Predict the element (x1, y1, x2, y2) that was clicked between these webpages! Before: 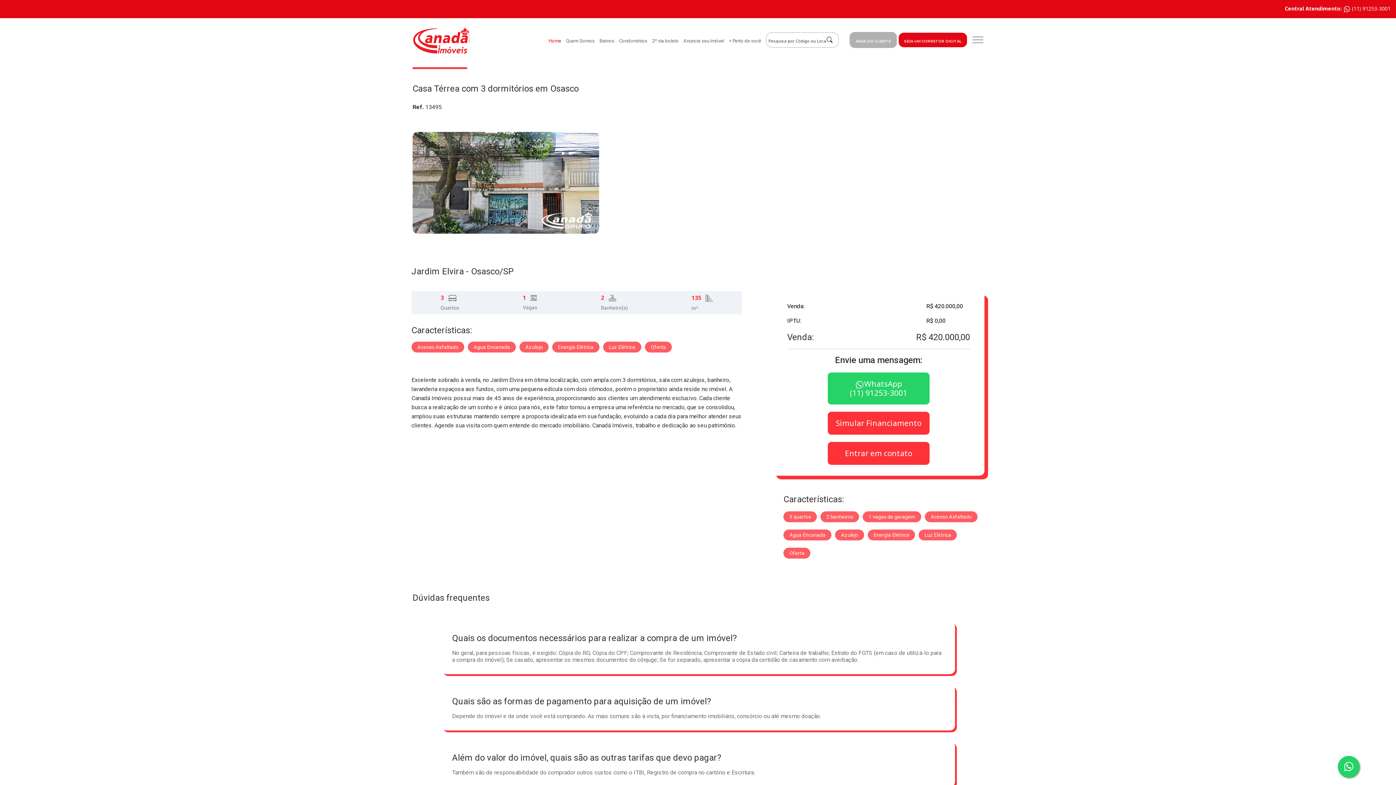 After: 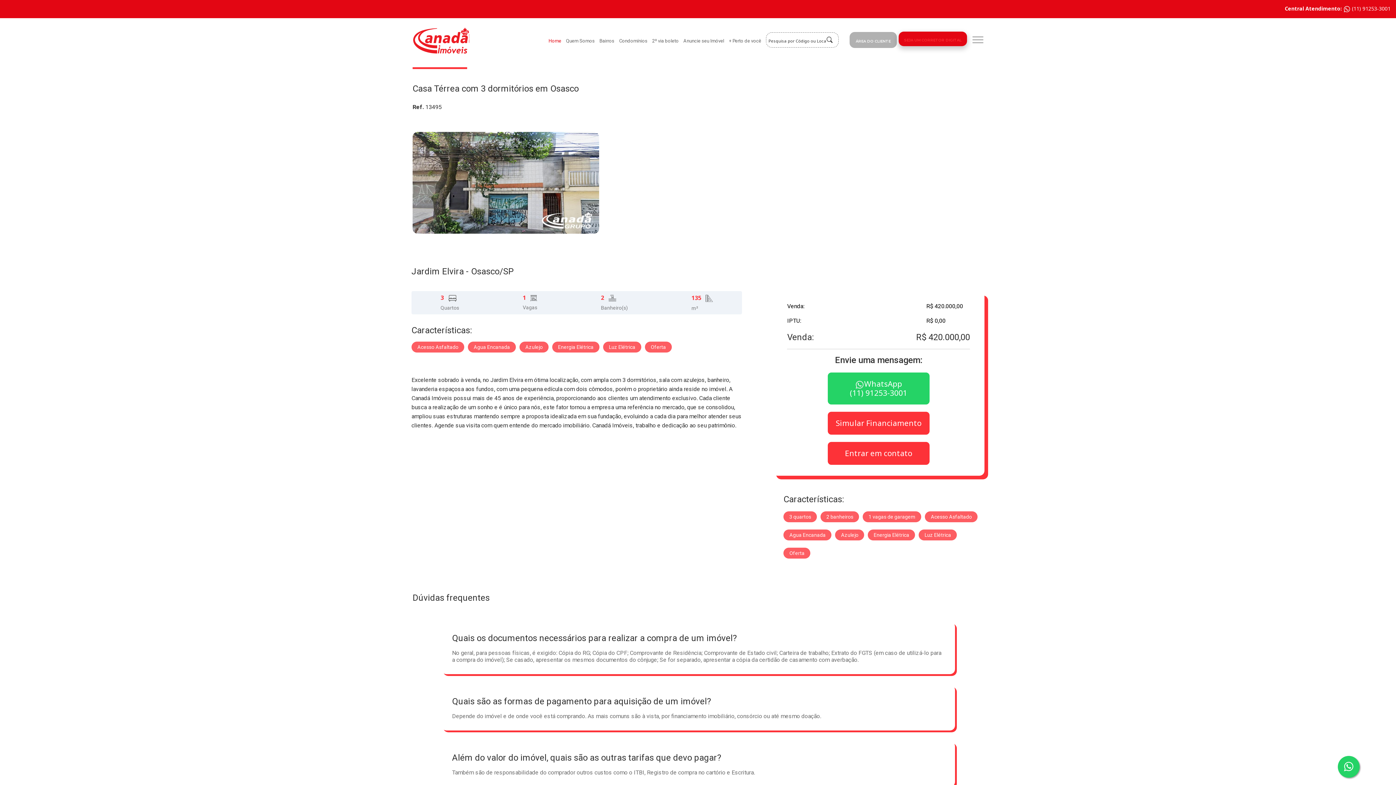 Action: label: SEJA UM CORRETOR DIGITAL bbox: (898, 32, 967, 47)